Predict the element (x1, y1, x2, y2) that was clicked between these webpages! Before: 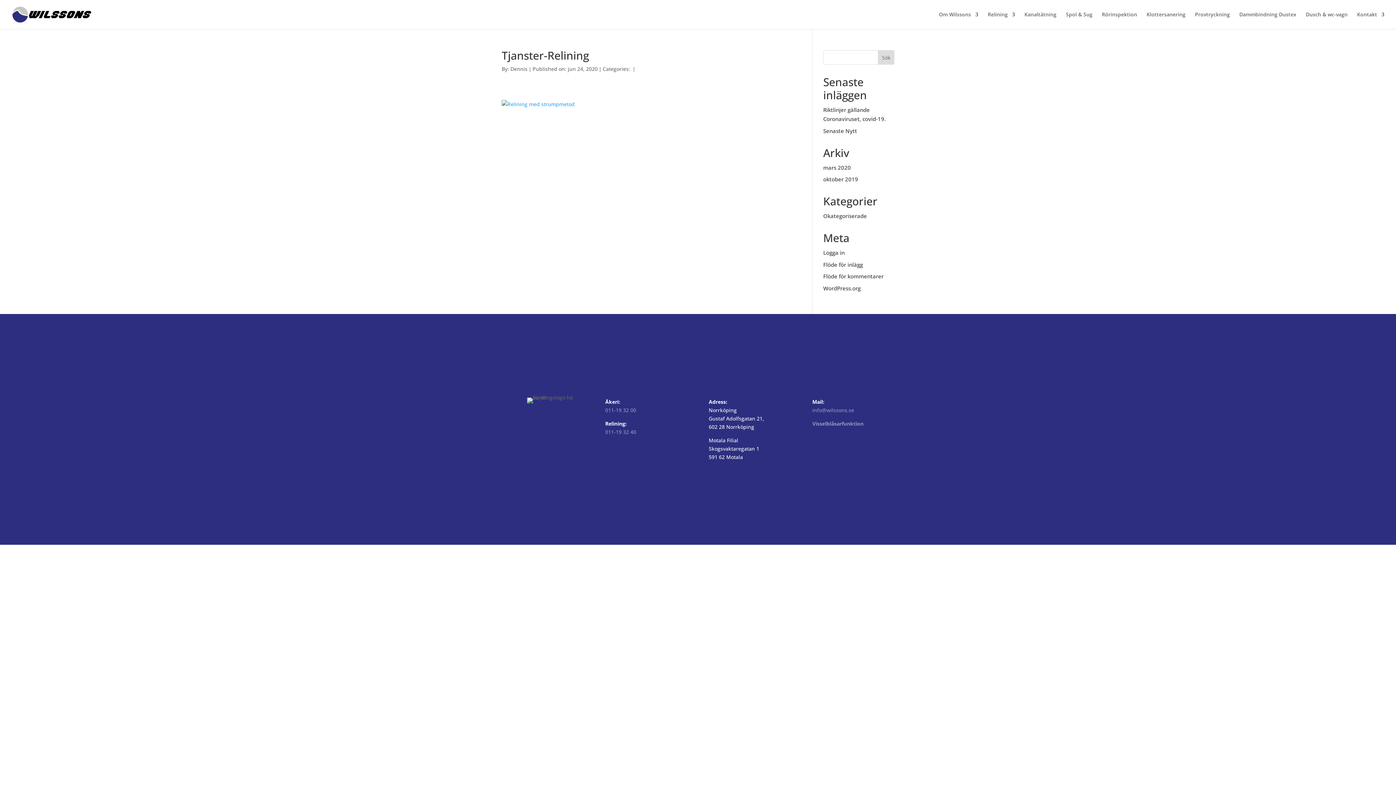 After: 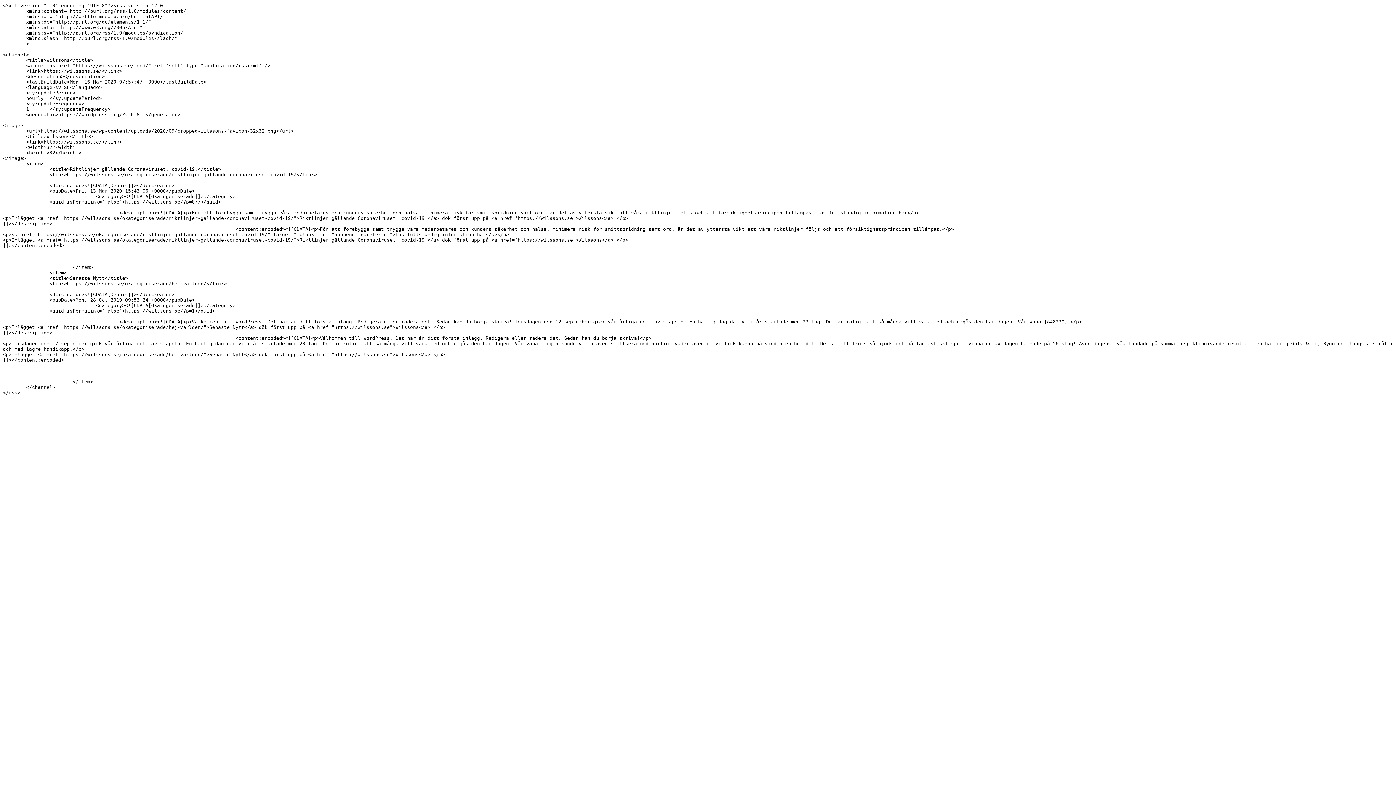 Action: label: Flöde för inlägg bbox: (823, 260, 863, 268)